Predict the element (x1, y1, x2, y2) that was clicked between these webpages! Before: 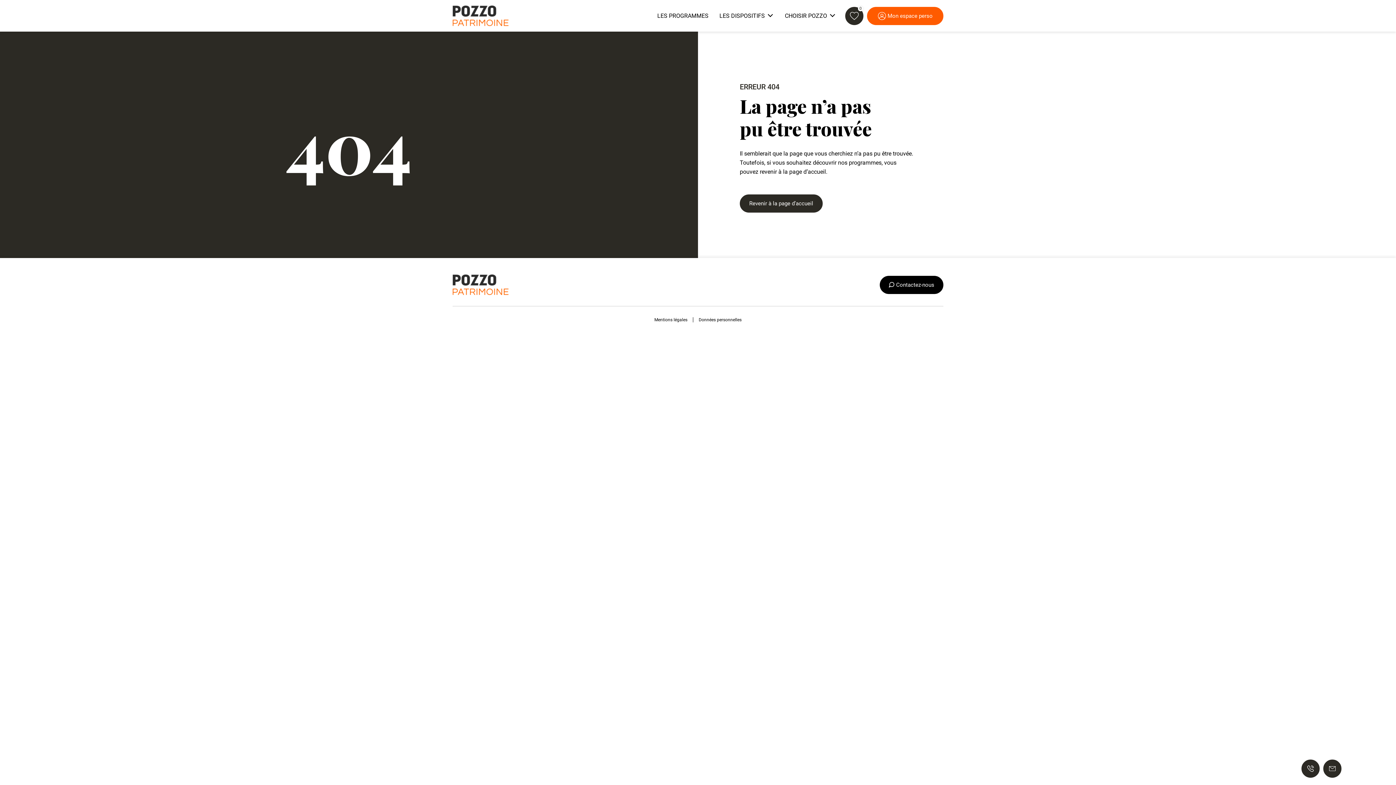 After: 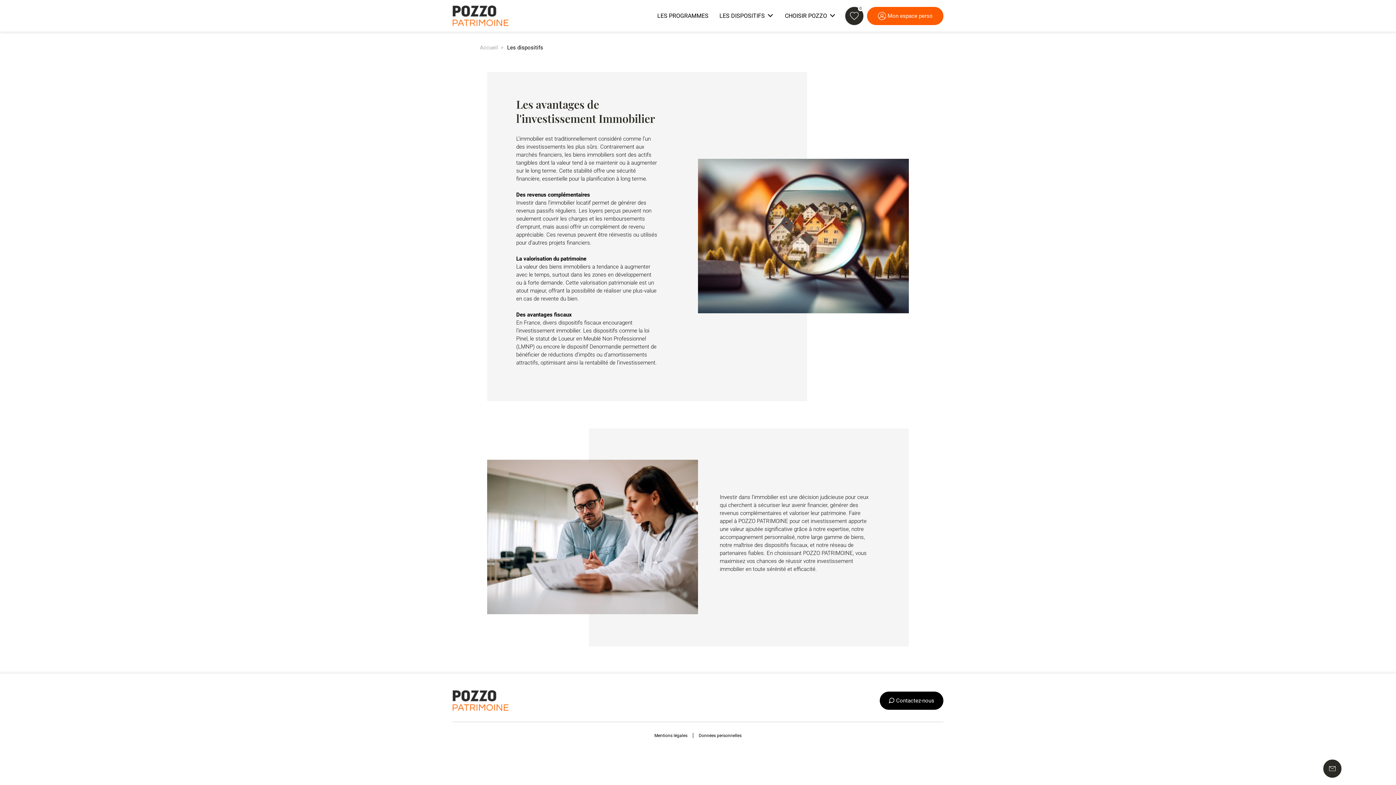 Action: bbox: (708, 0, 774, 31) label: LES DISPOSITIFS